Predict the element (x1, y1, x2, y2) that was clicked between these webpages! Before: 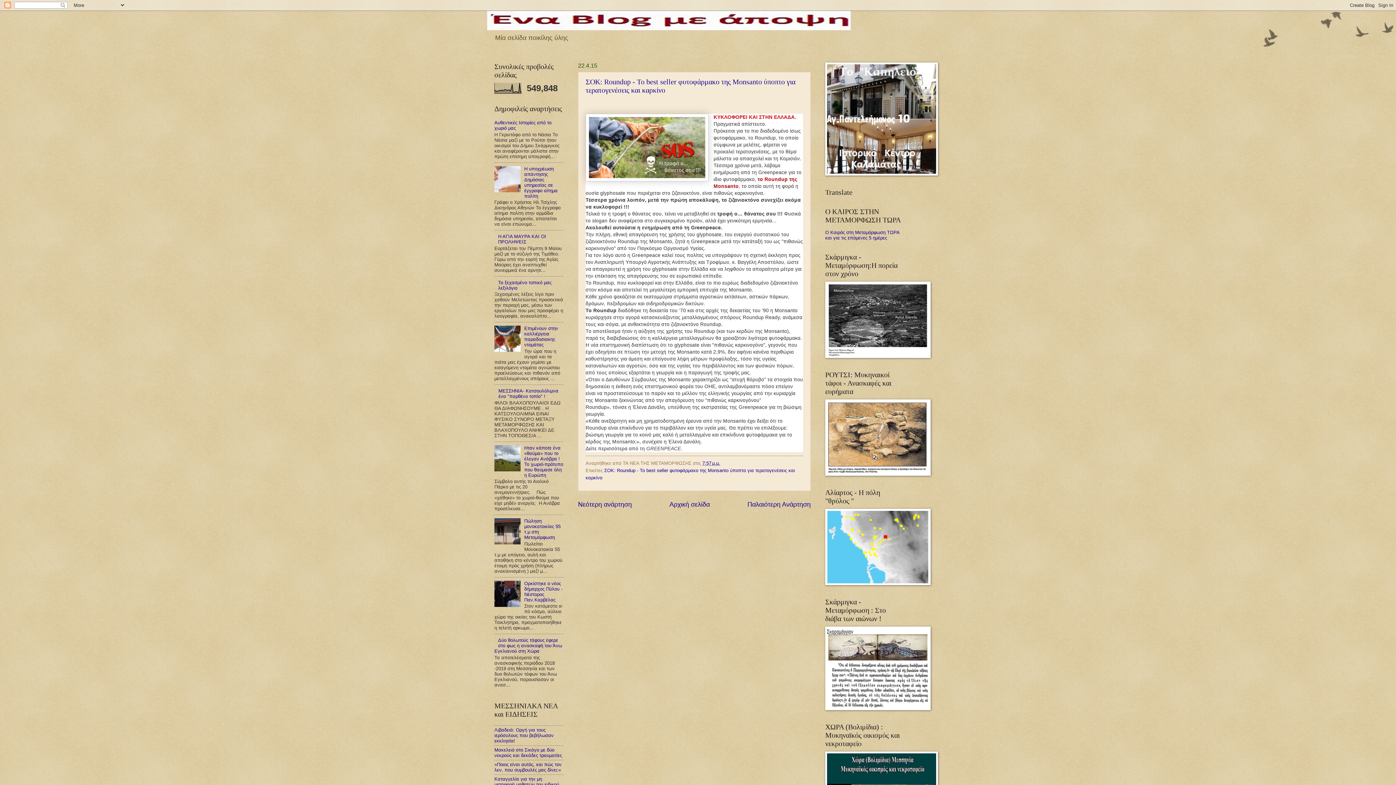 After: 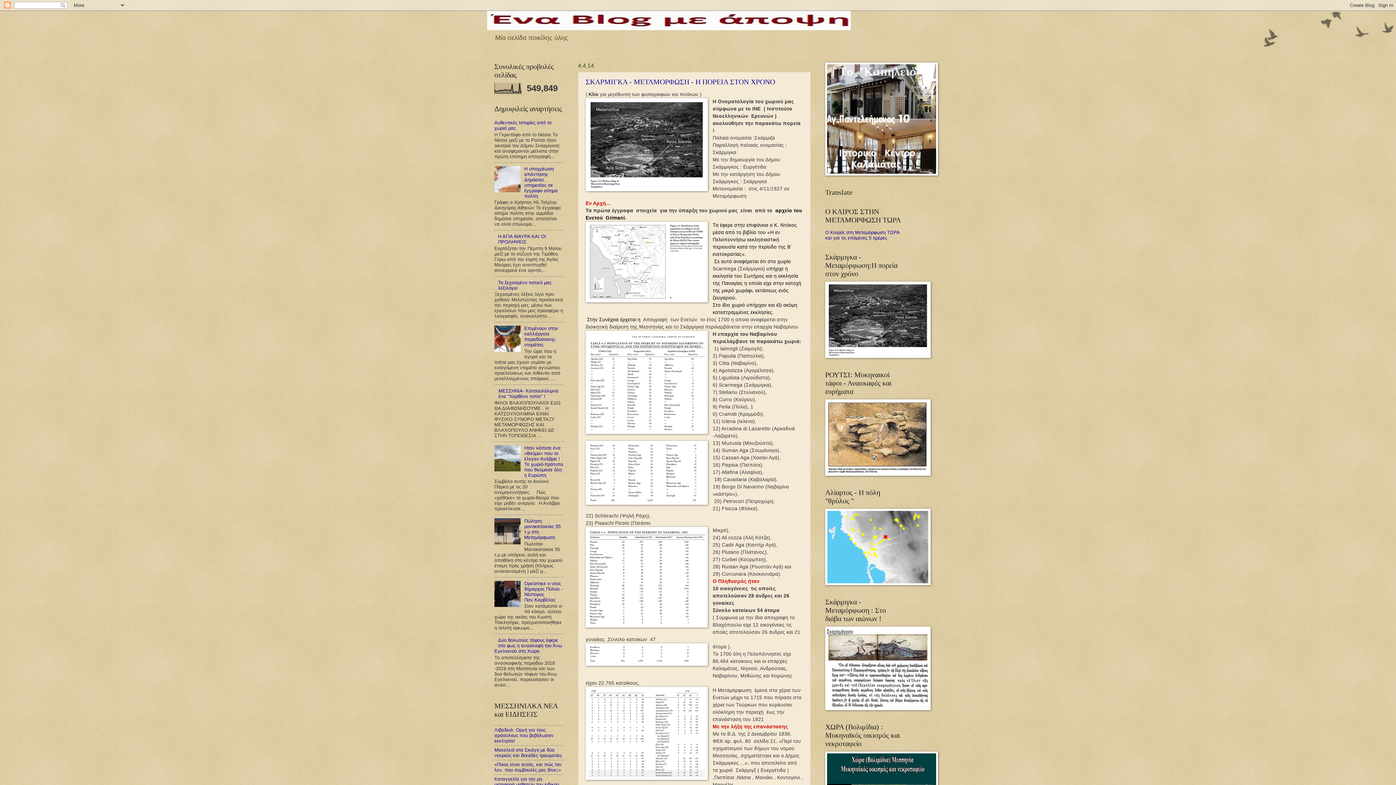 Action: bbox: (825, 353, 930, 359)